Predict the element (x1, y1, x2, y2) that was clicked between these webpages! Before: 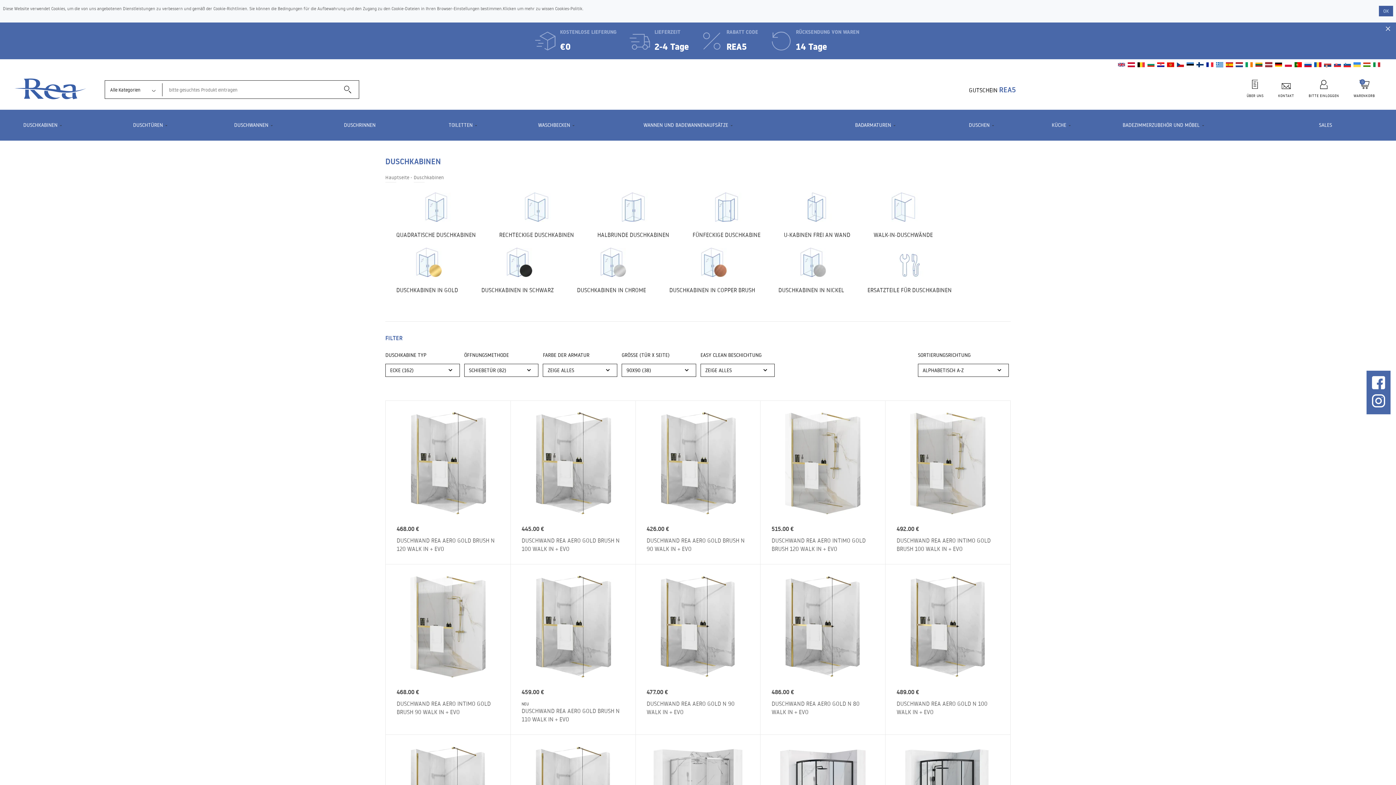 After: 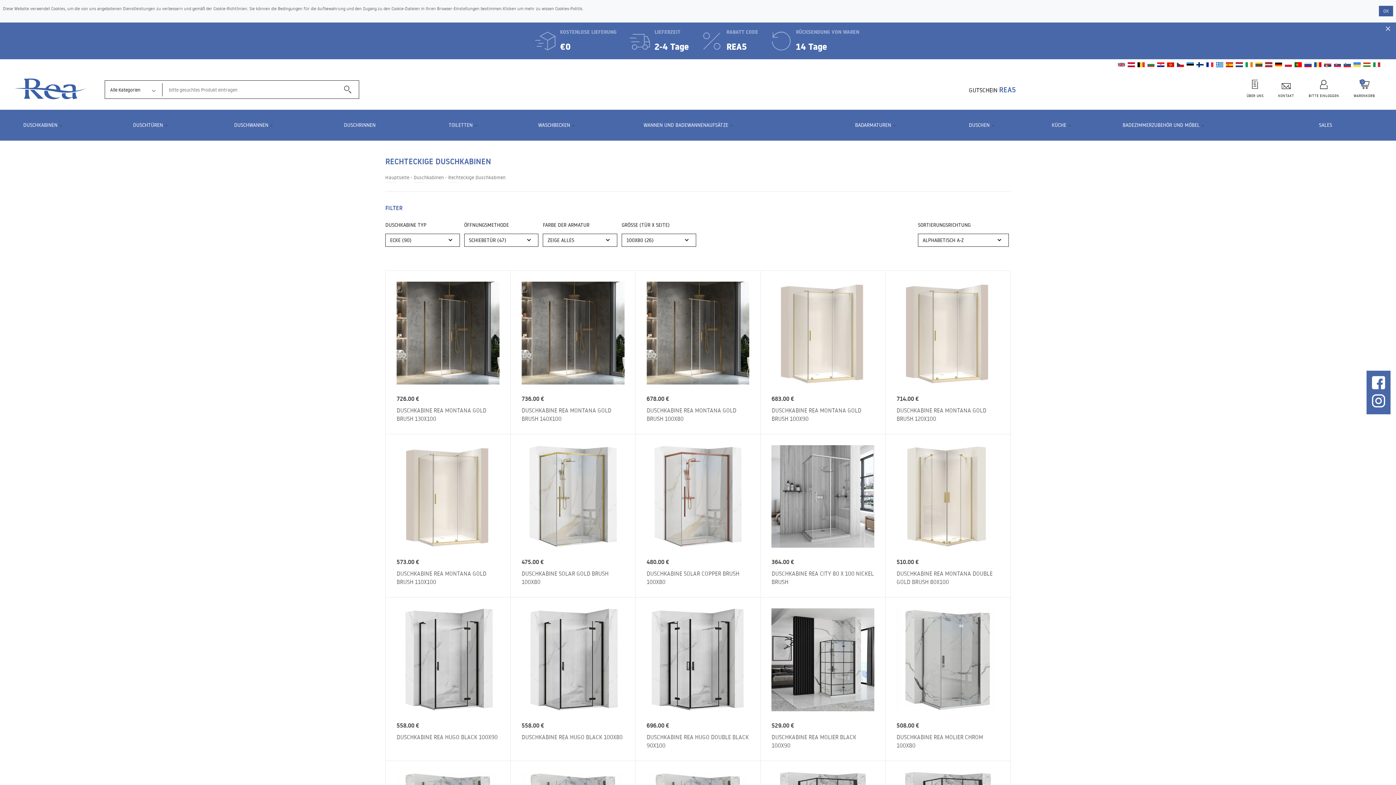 Action: bbox: (488, 192, 585, 247) label: RECHTECKIGE DUSCHKABINEN